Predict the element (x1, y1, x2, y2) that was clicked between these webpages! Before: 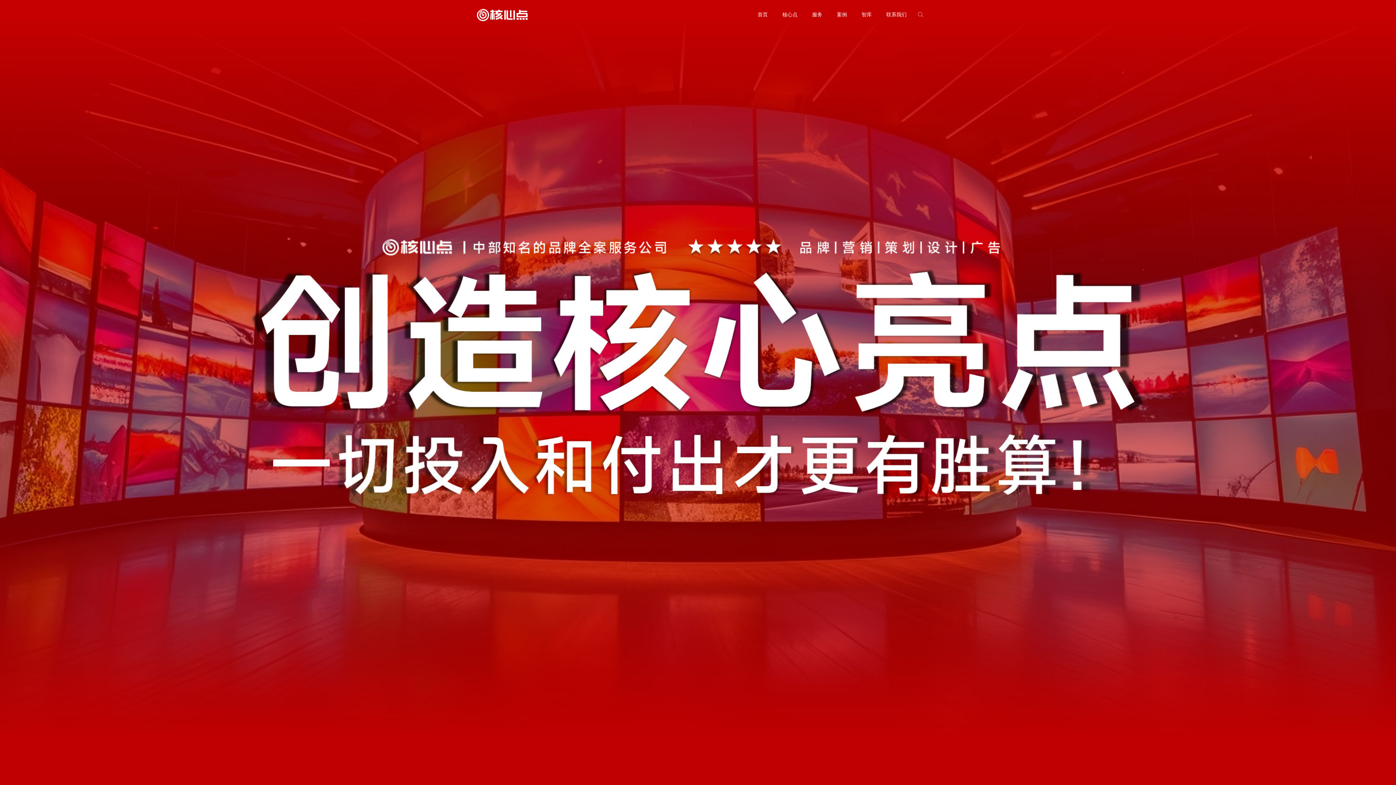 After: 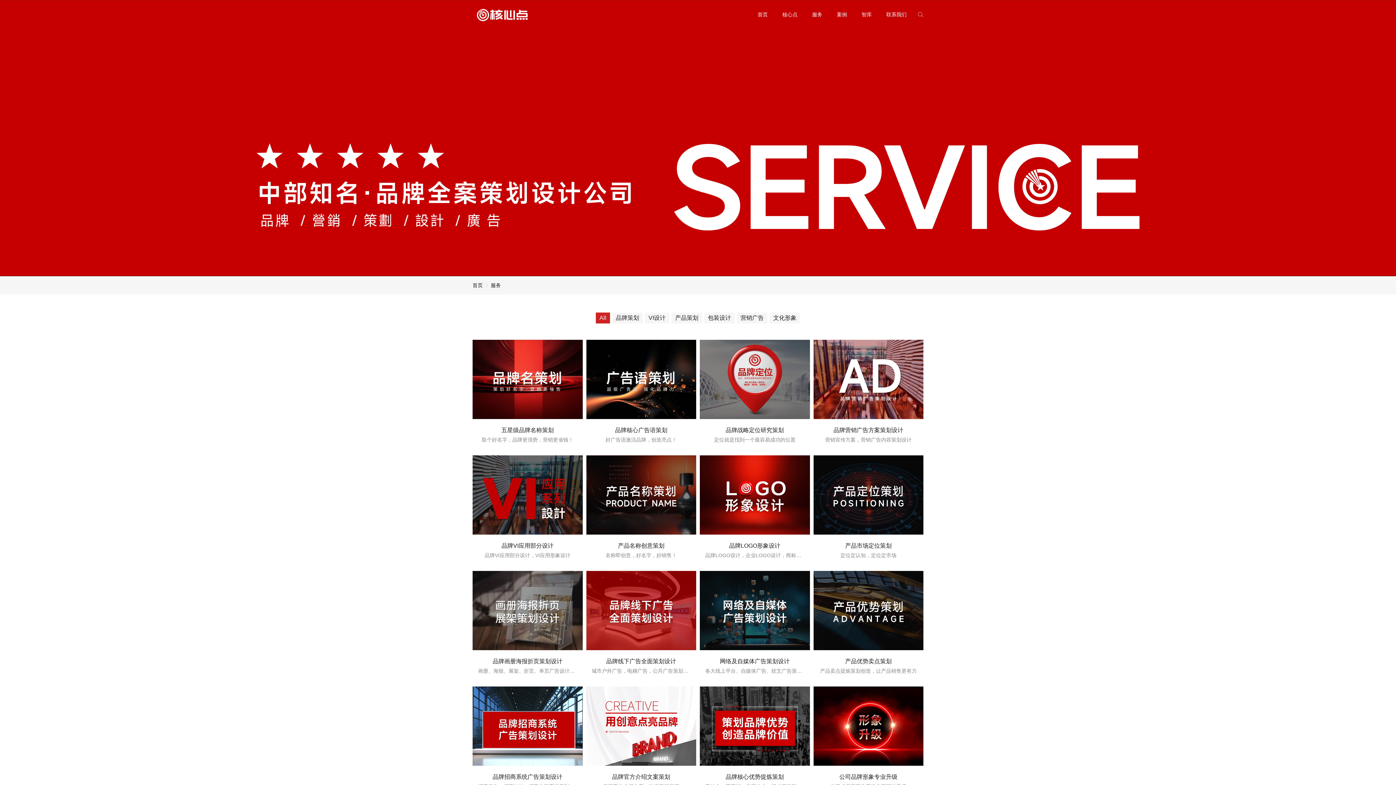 Action: bbox: (812, 0, 822, 29) label: 服务